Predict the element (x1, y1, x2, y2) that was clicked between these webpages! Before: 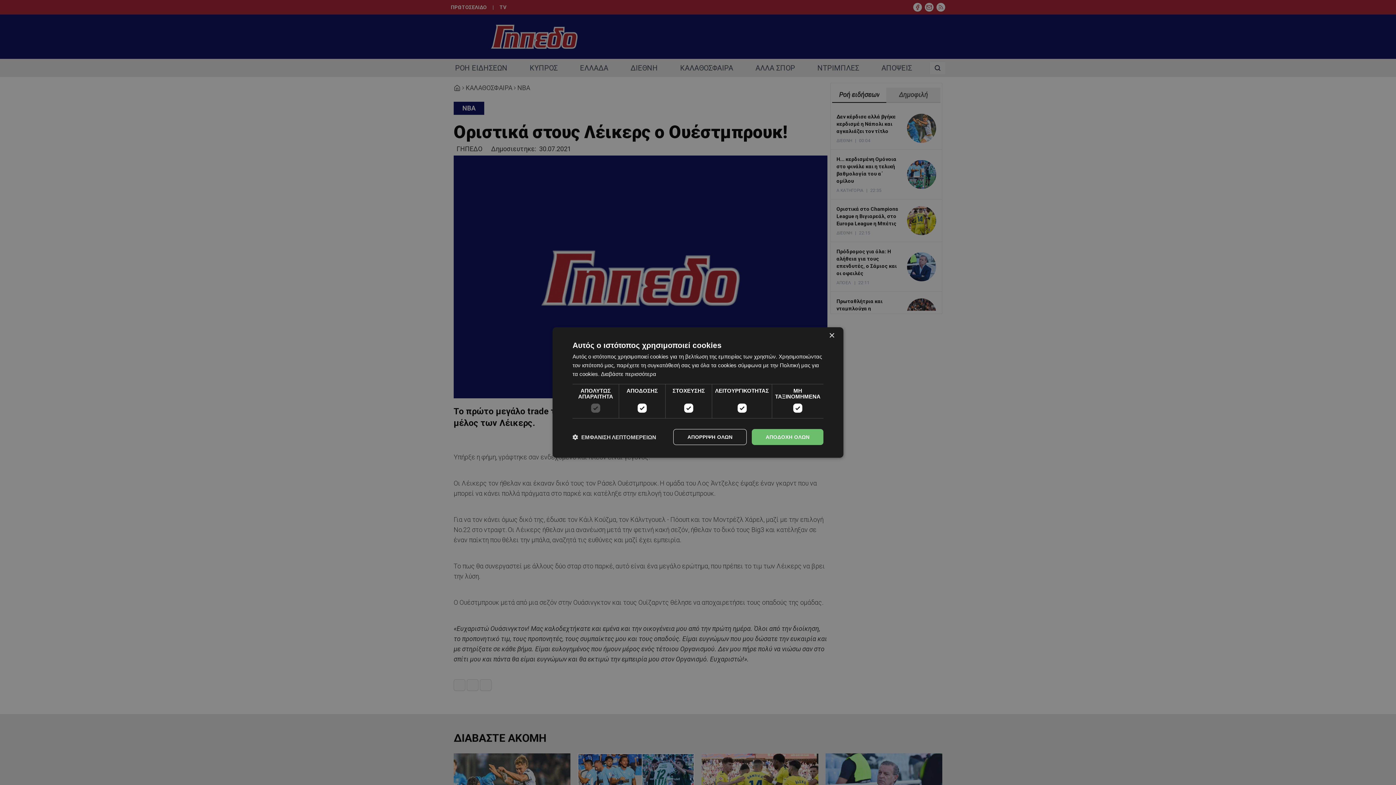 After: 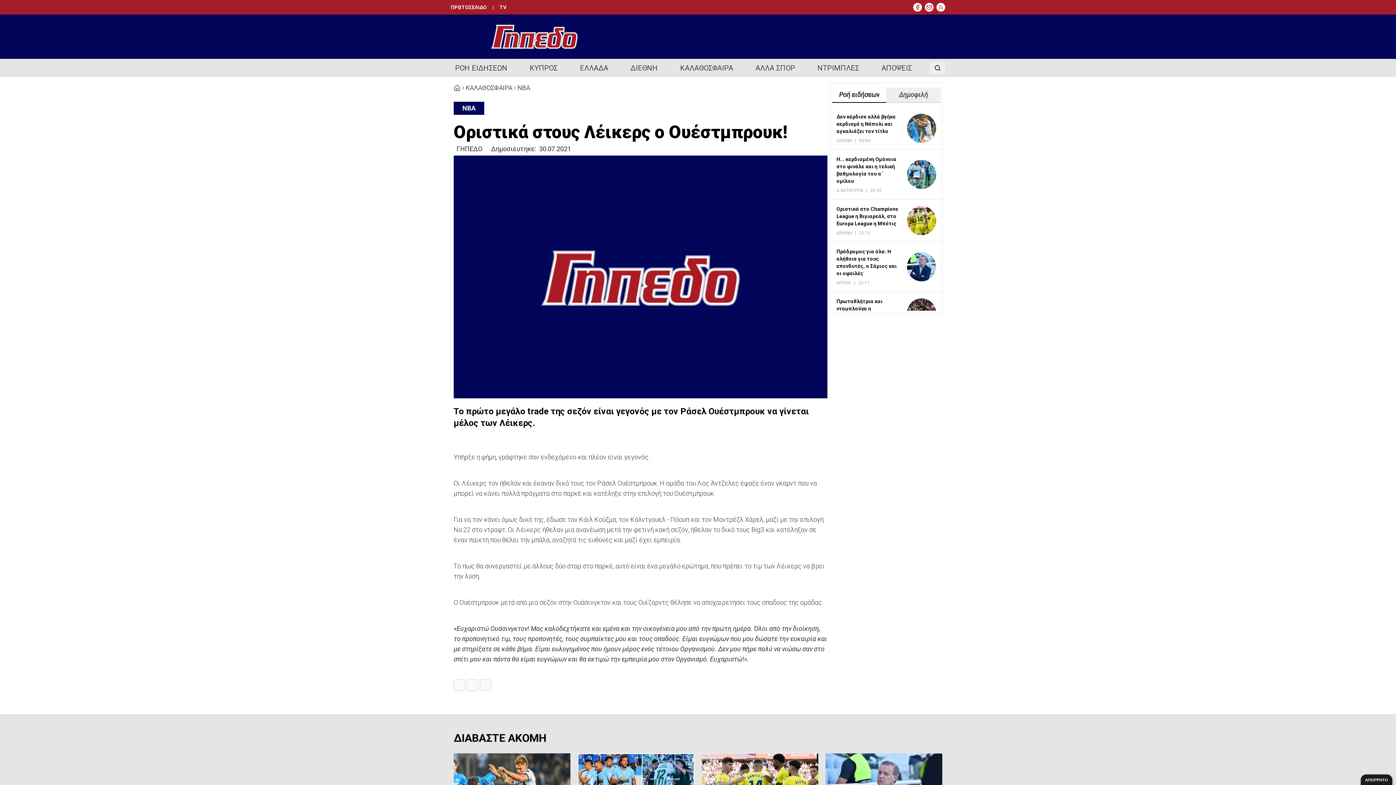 Action: bbox: (829, 333, 834, 338) label: Close